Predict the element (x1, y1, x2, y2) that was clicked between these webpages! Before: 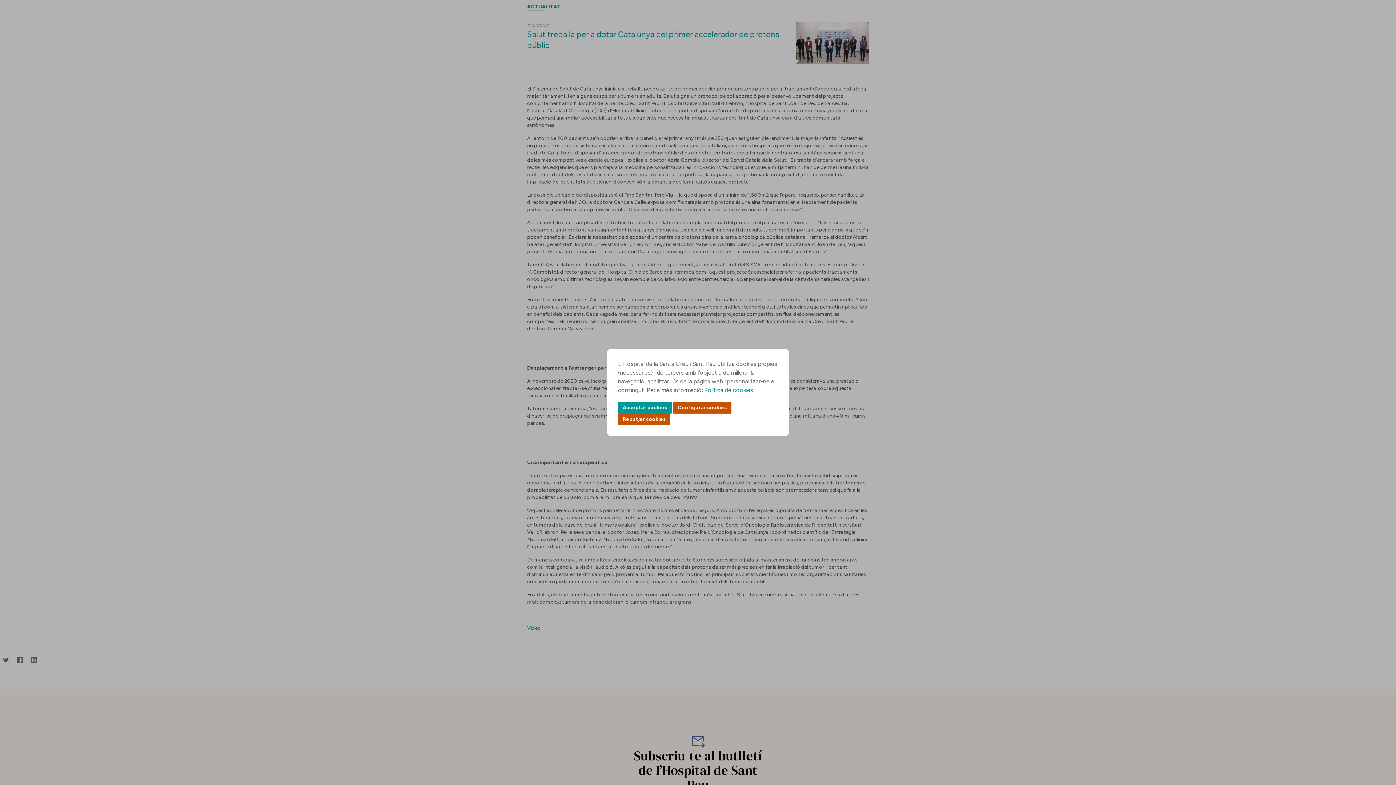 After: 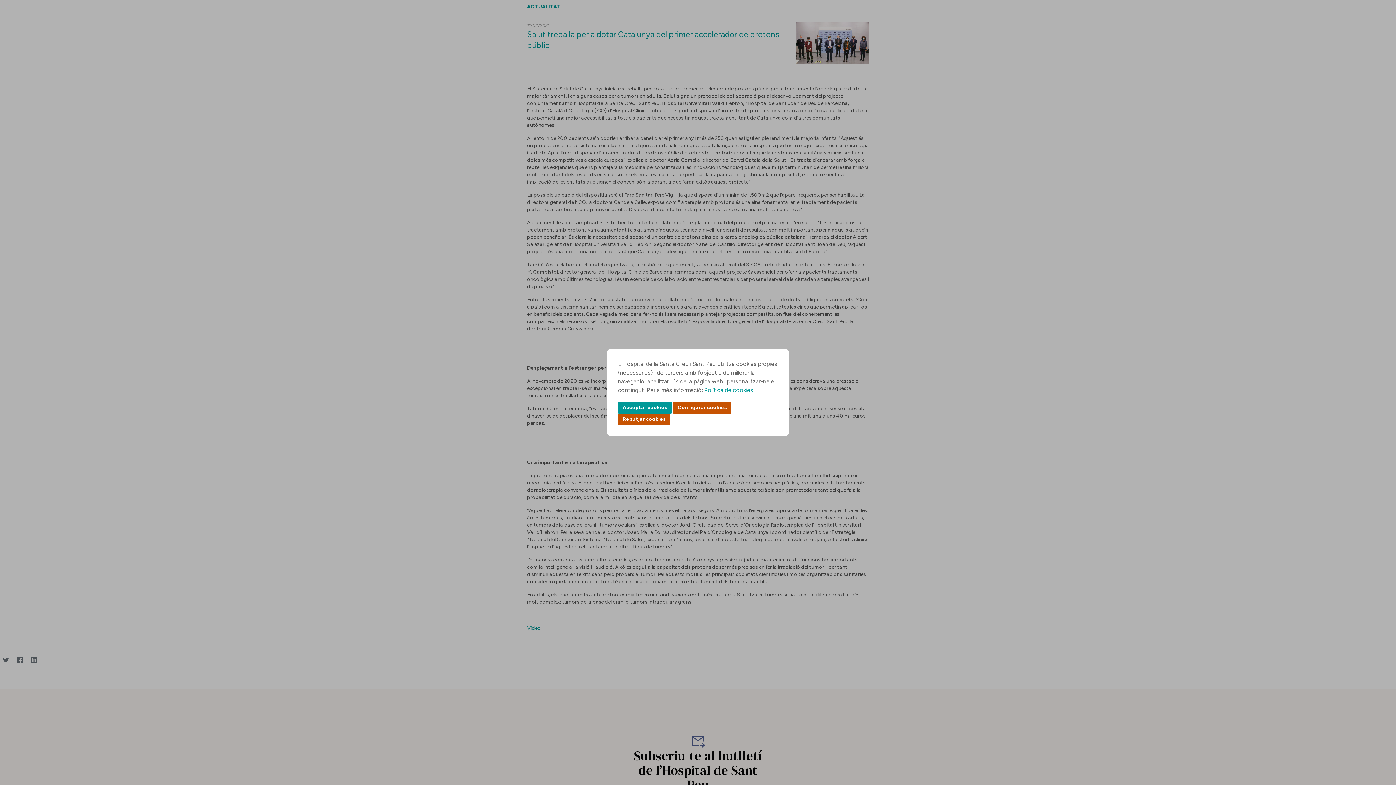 Action: bbox: (704, 386, 753, 393) label: Política de cookies